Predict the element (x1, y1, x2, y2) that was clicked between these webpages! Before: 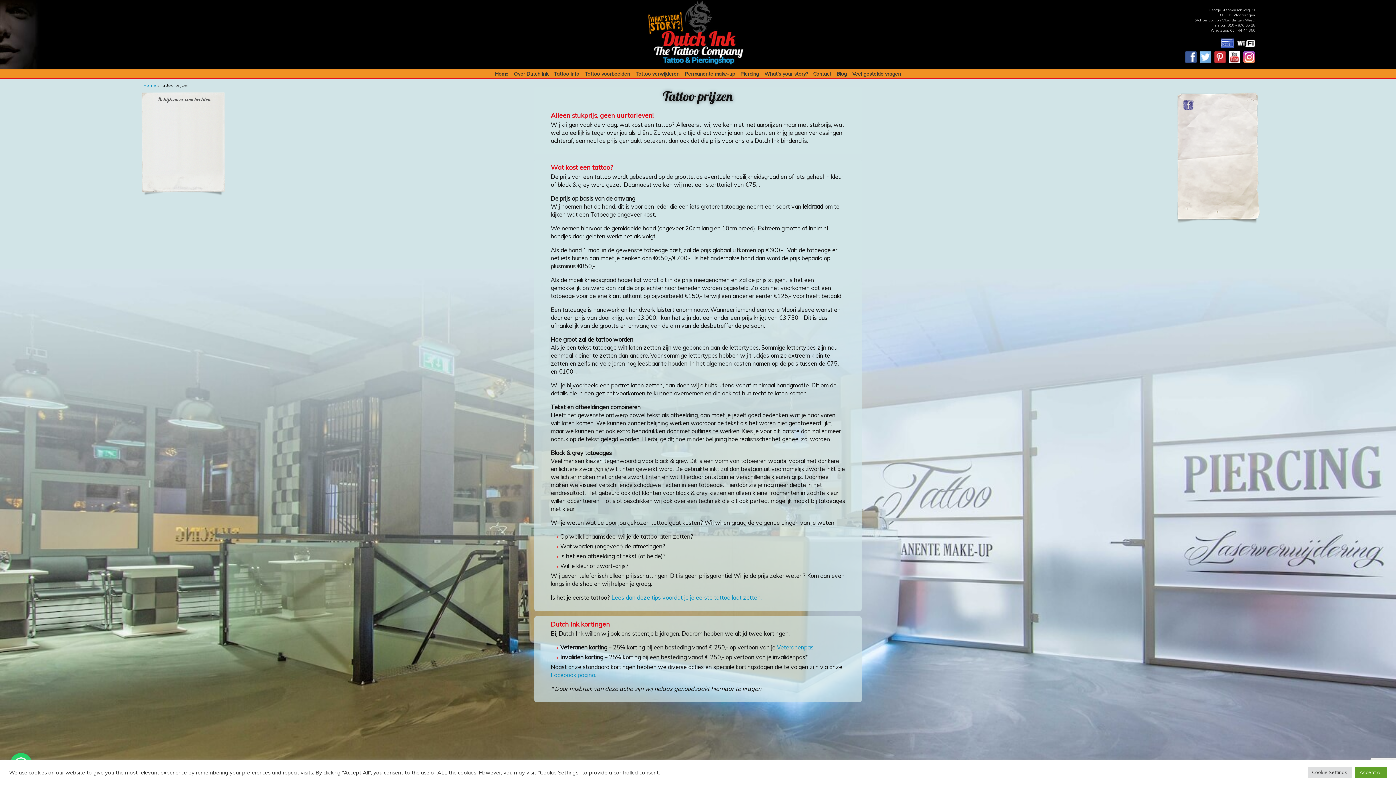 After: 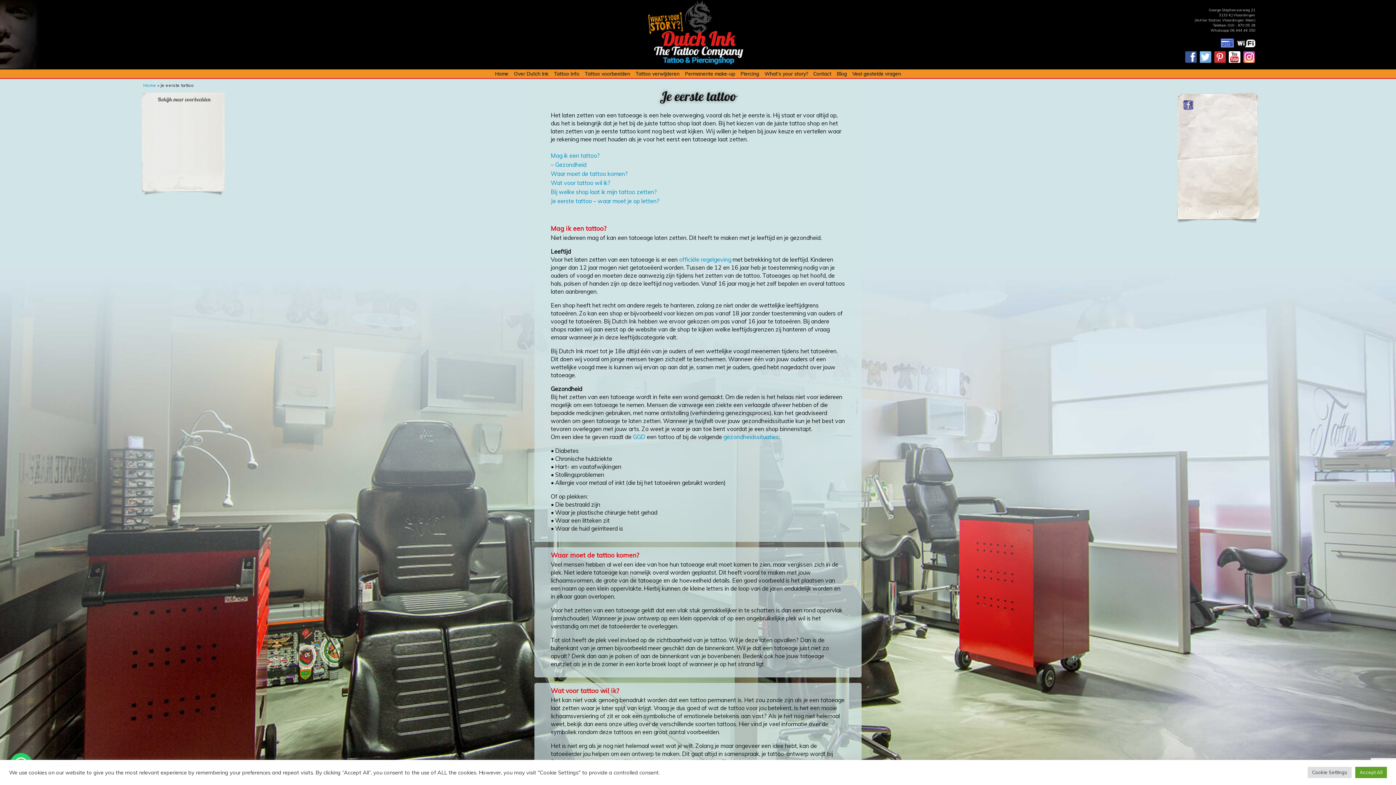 Action: bbox: (611, 594, 761, 601) label: Lees dan deze tips voordat je je eerste tattoo laat zetten.